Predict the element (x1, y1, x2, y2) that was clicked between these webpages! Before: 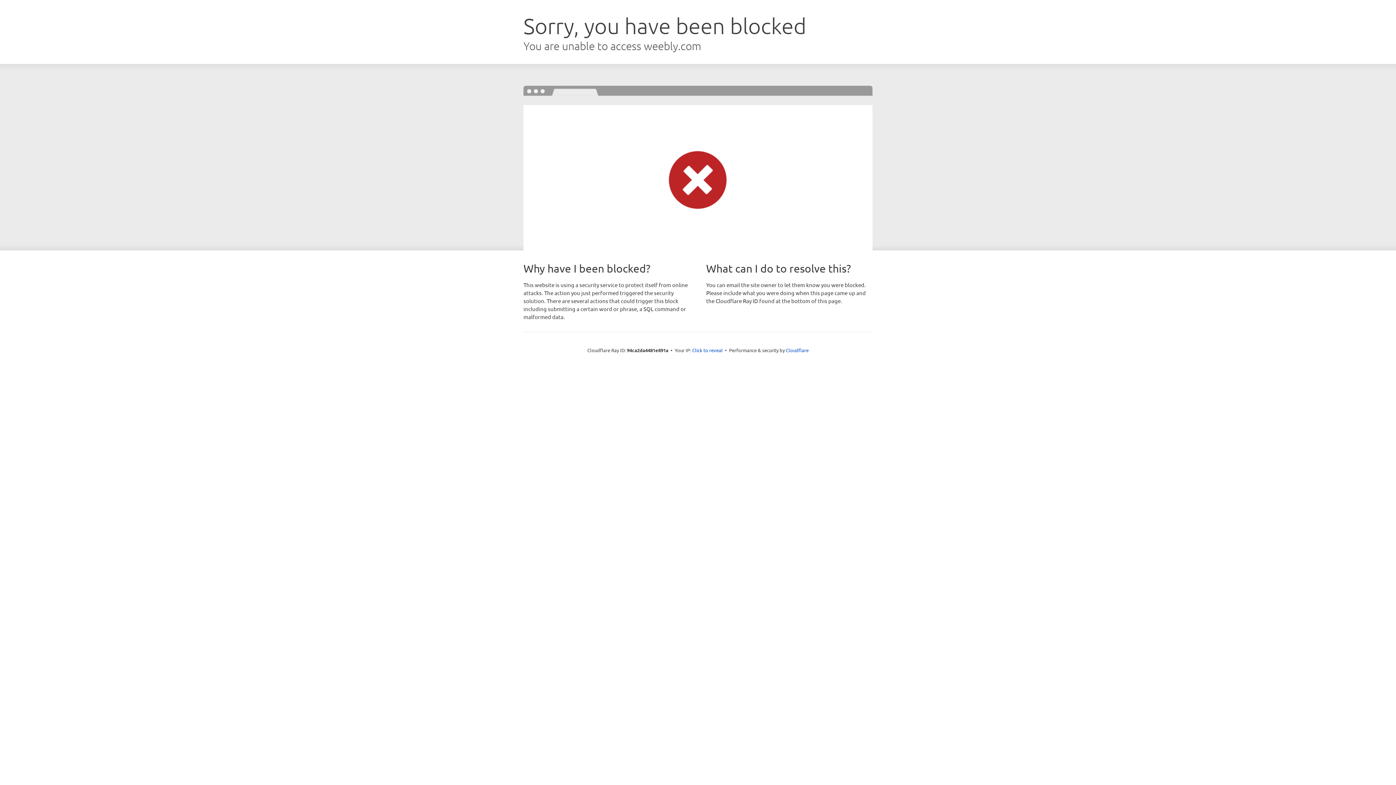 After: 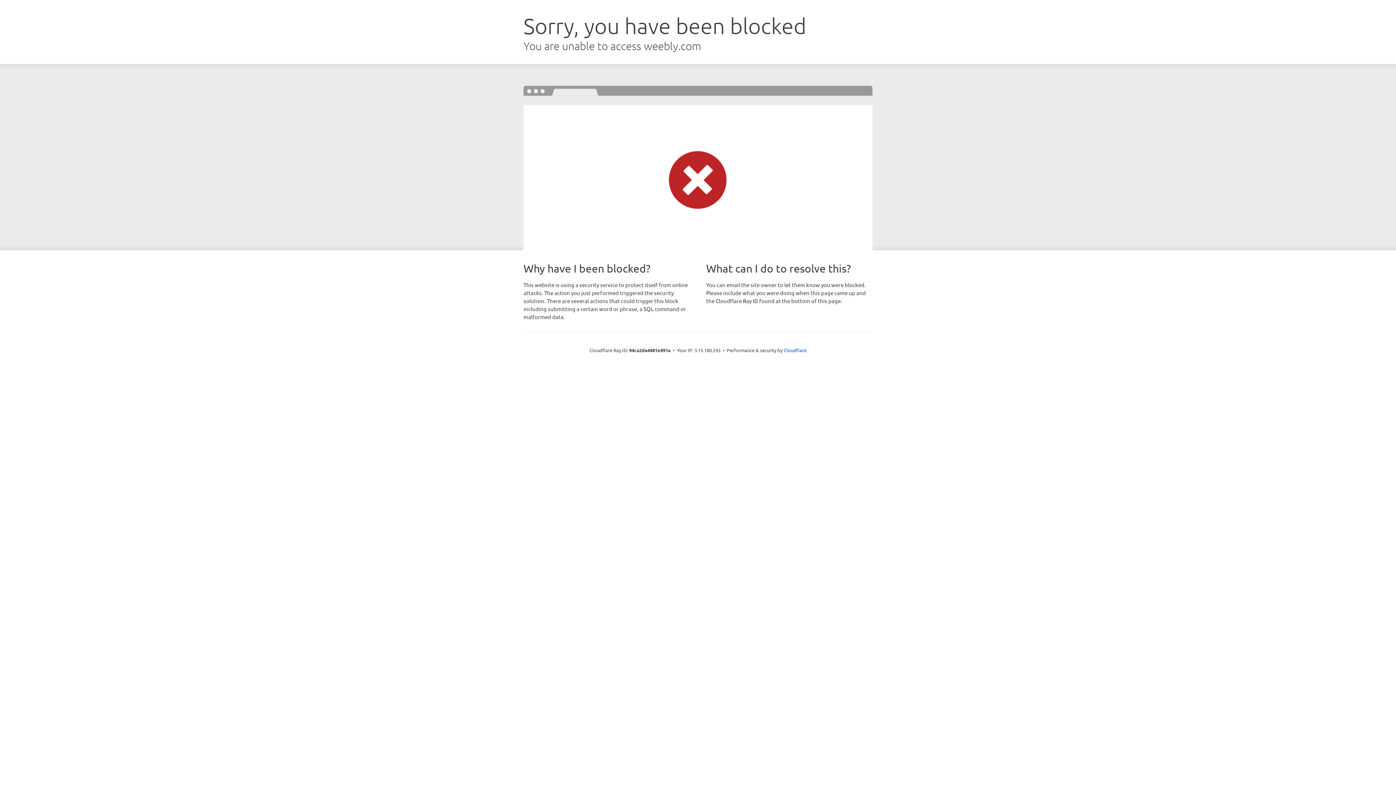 Action: label: Click to reveal bbox: (692, 346, 722, 353)